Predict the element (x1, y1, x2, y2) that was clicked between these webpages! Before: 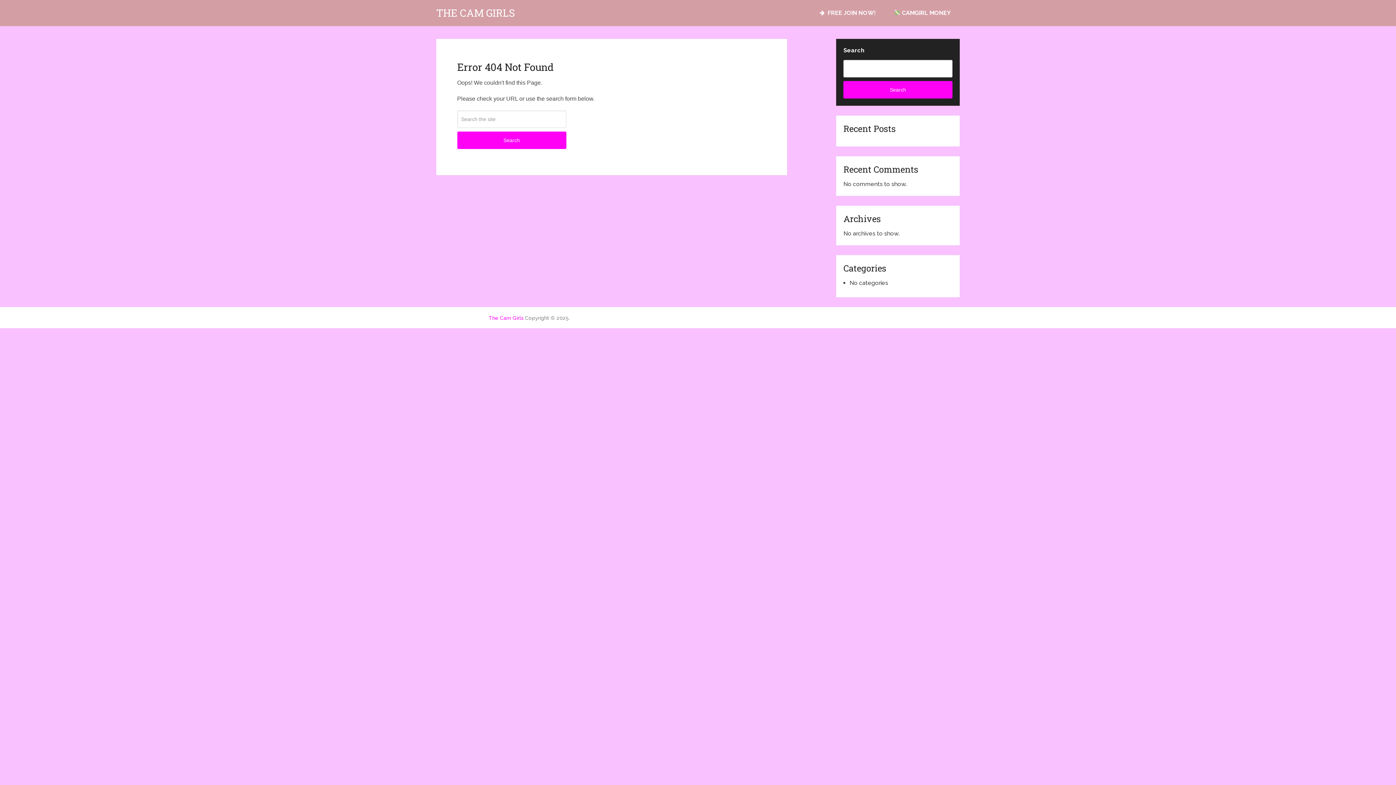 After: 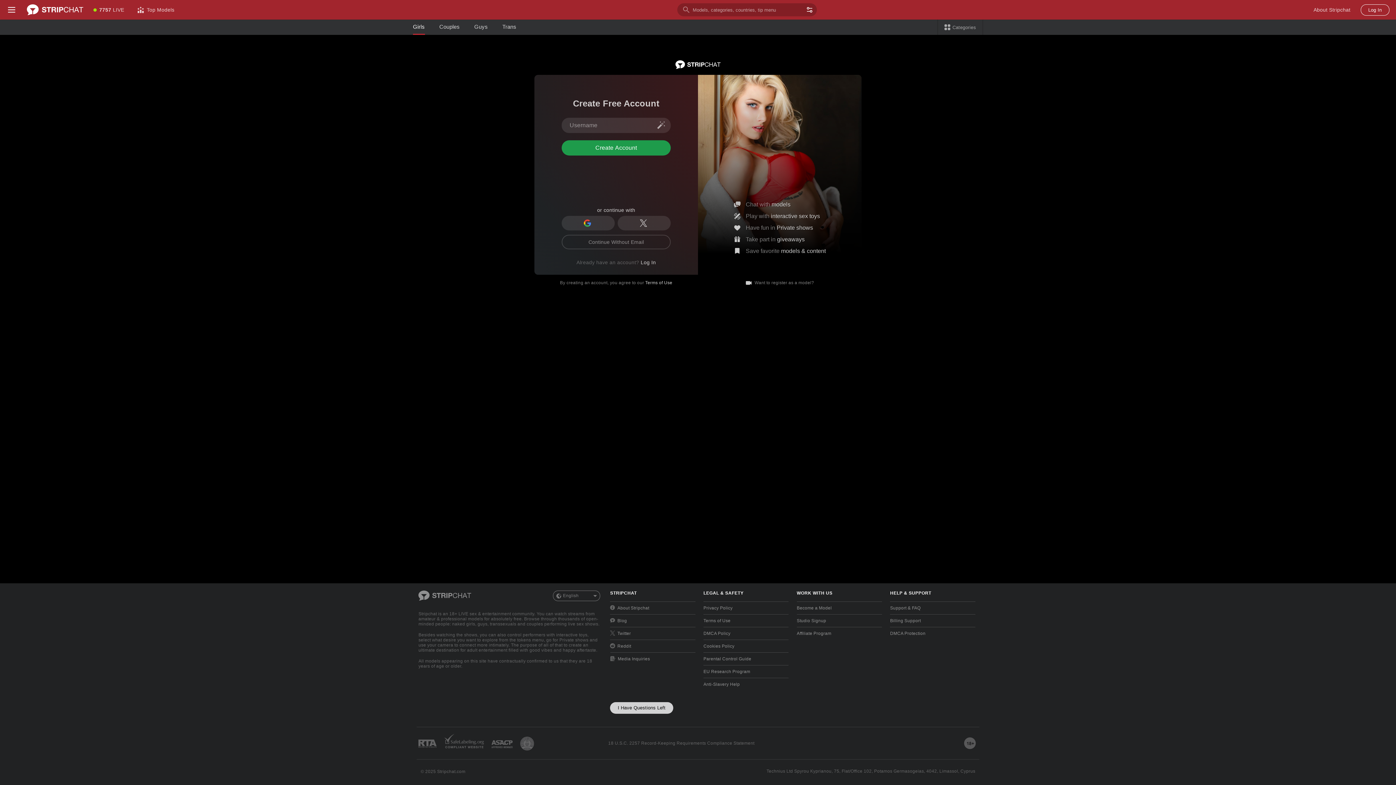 Action: bbox: (810, 0, 885, 26) label:  FREE JOIN NOW!